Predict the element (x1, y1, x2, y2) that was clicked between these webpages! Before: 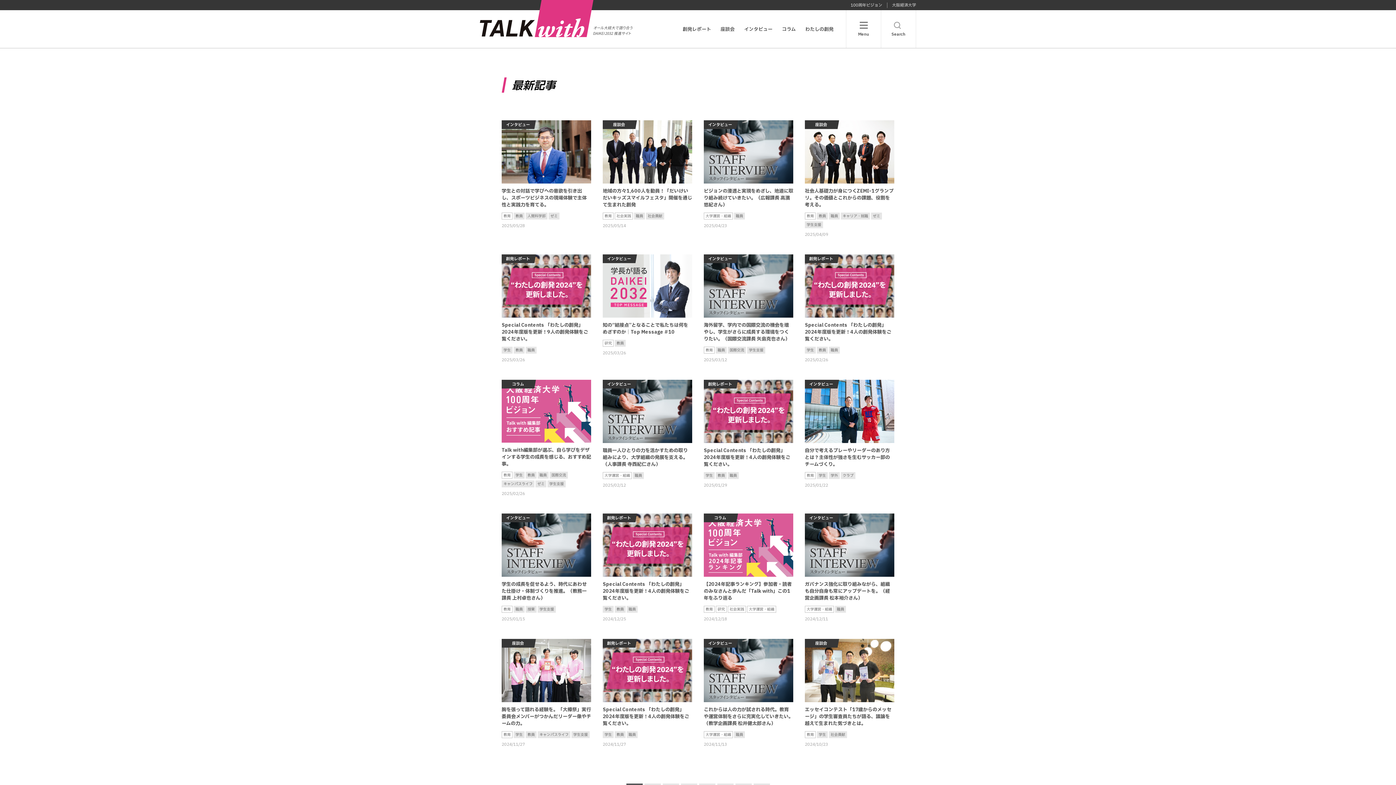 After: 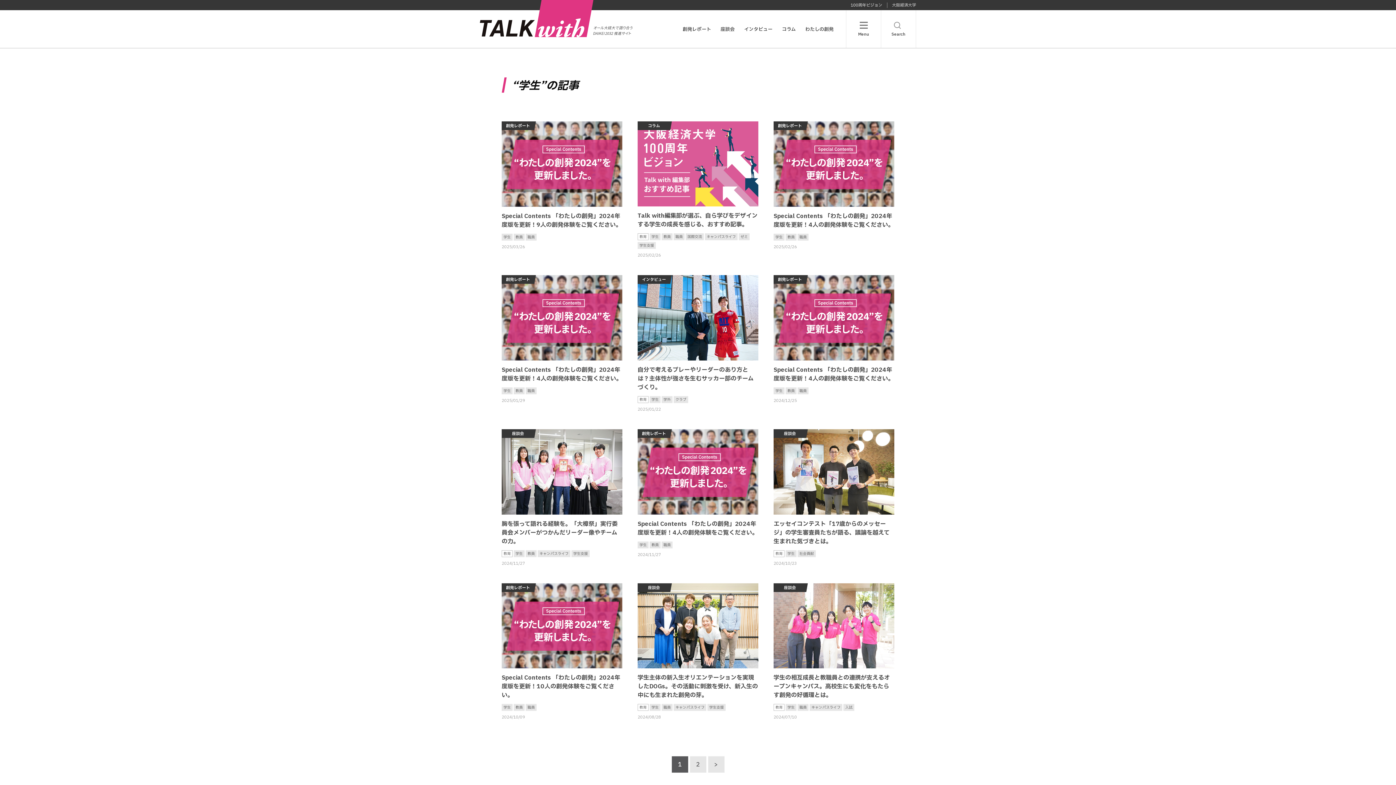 Action: bbox: (513, 731, 524, 738) label: 学生